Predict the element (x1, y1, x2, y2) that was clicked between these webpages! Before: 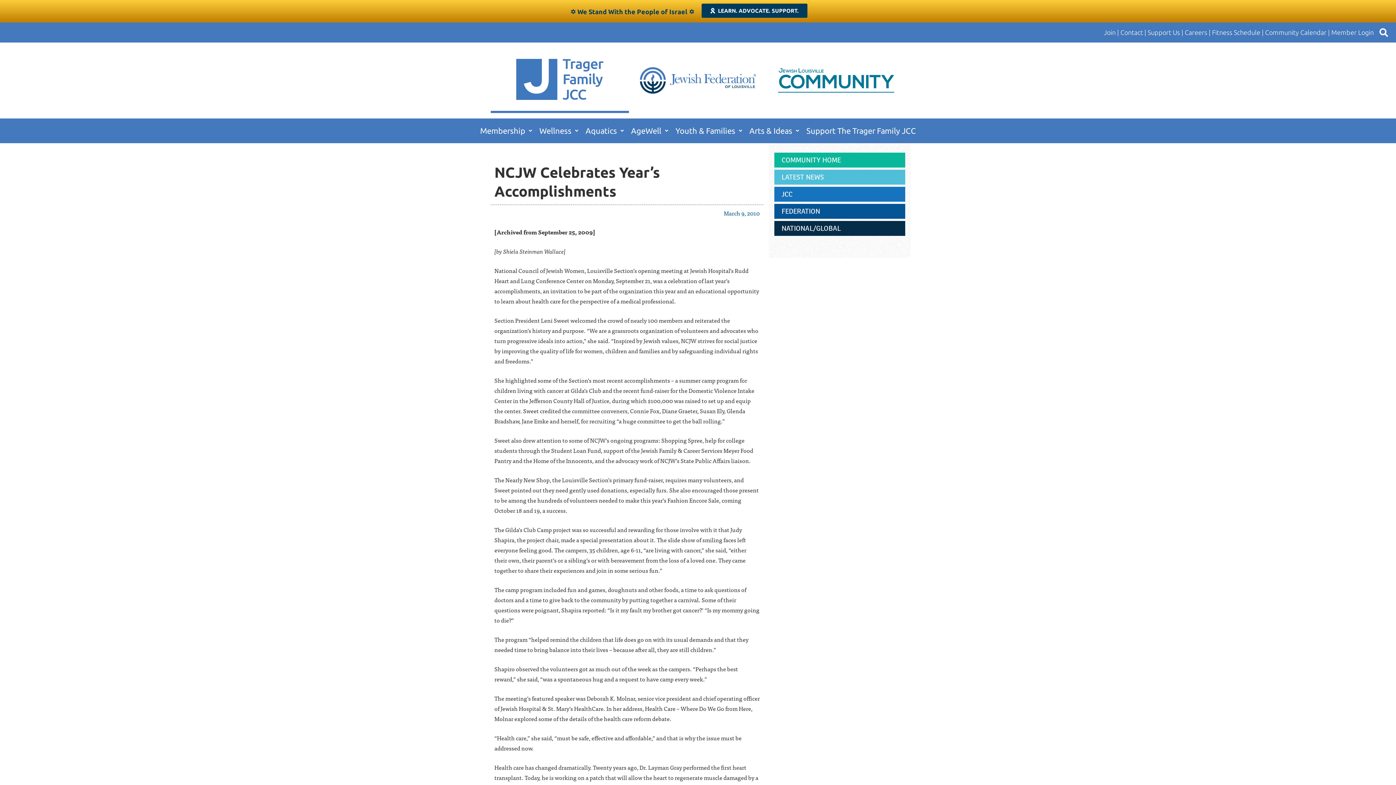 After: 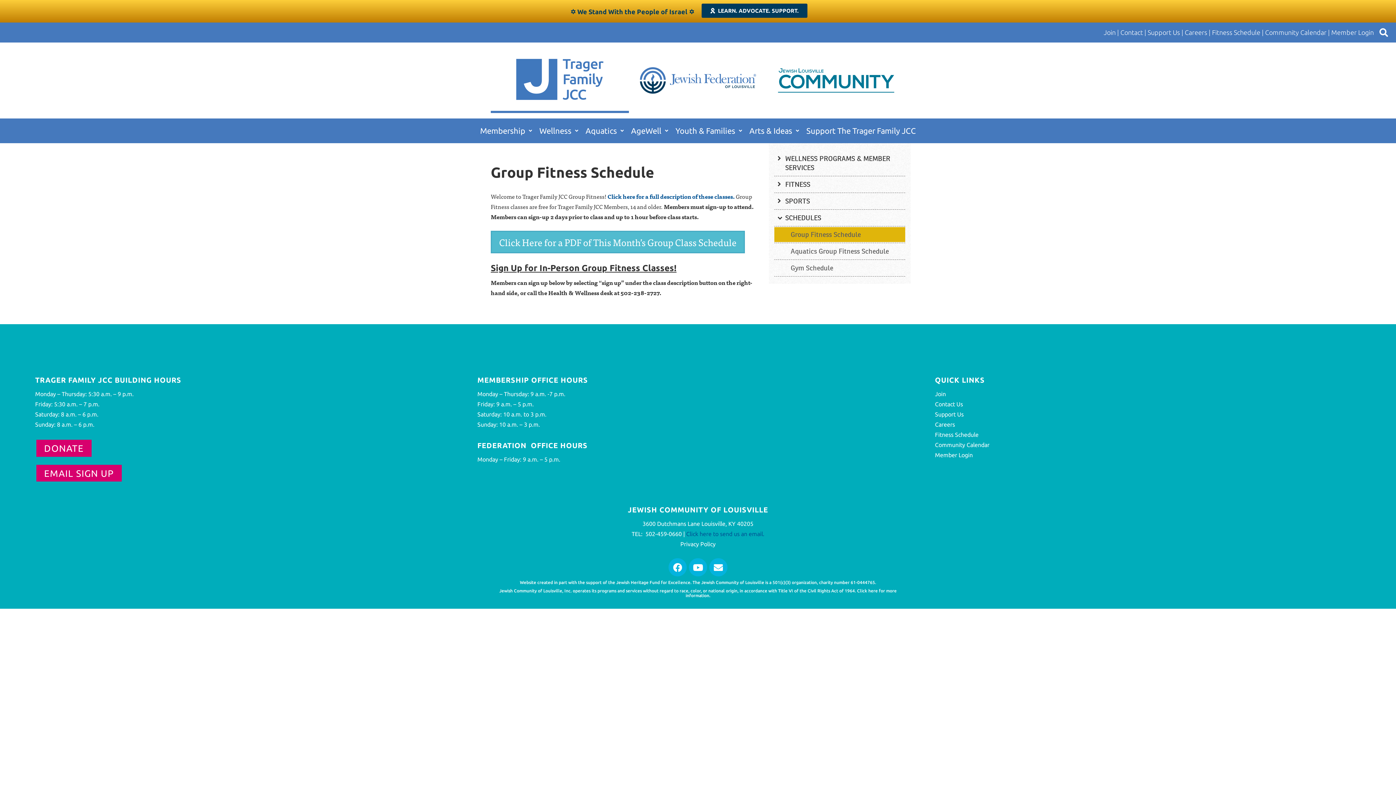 Action: bbox: (1212, 28, 1260, 36) label: Fitness Schedule